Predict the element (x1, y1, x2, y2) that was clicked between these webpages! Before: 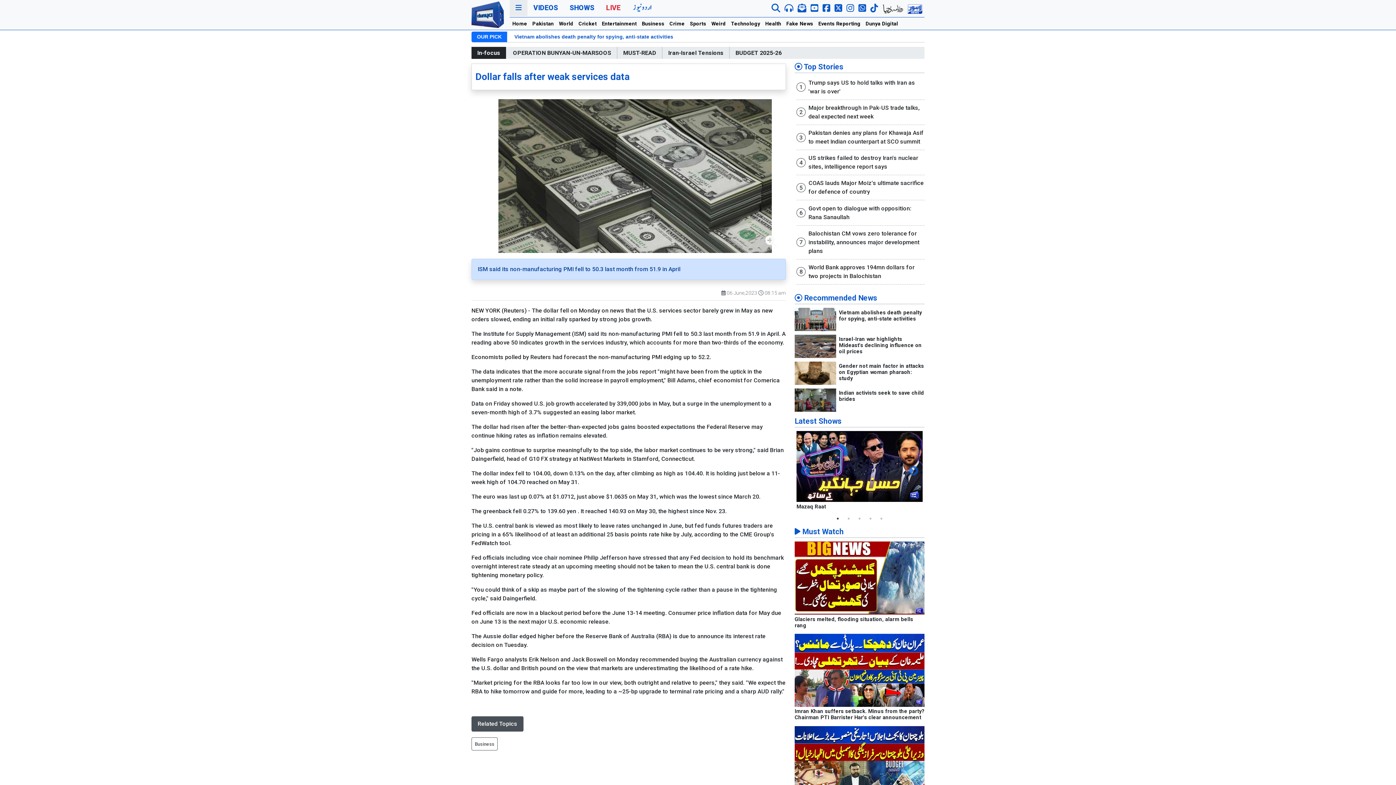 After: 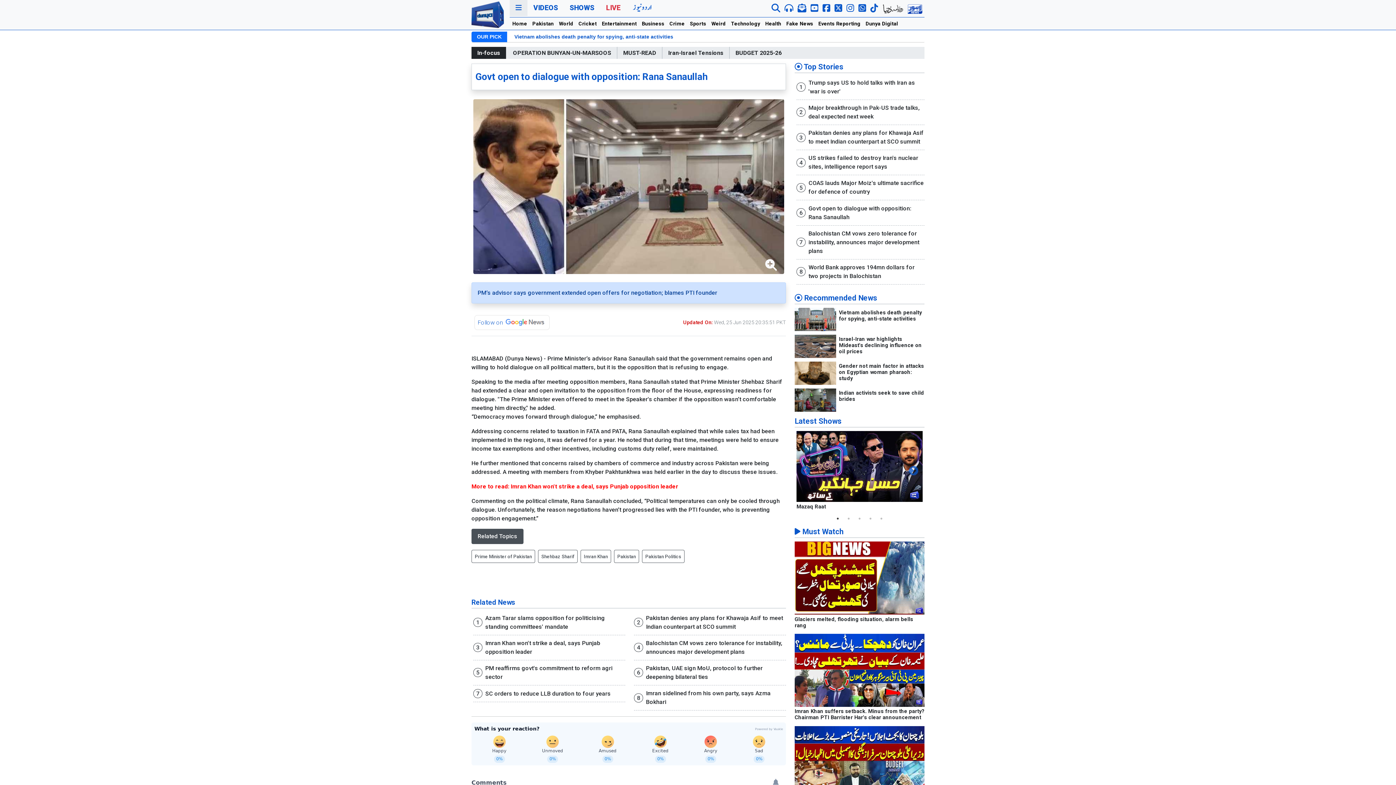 Action: bbox: (808, 204, 924, 221) label: Govt open to dialogue with opposition: Rana Sanaullah